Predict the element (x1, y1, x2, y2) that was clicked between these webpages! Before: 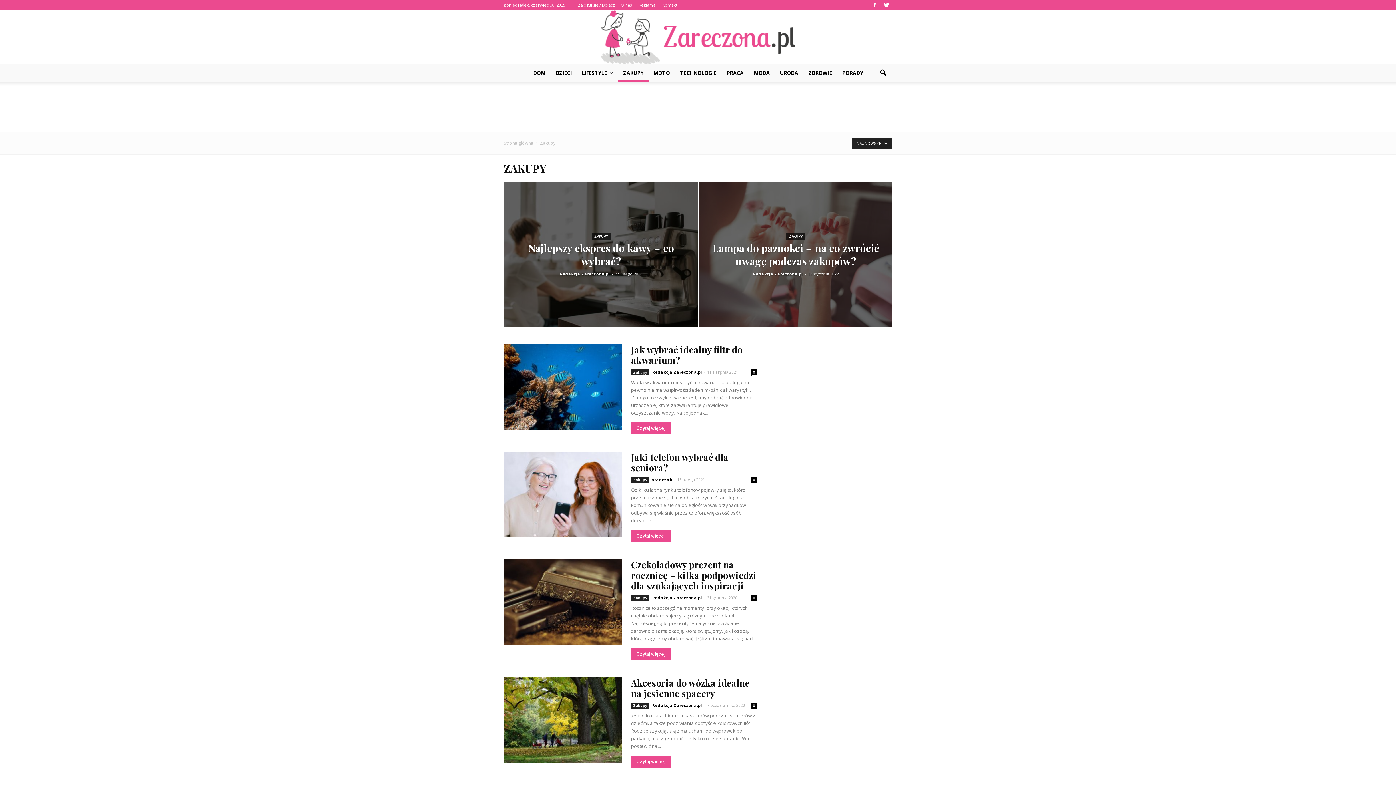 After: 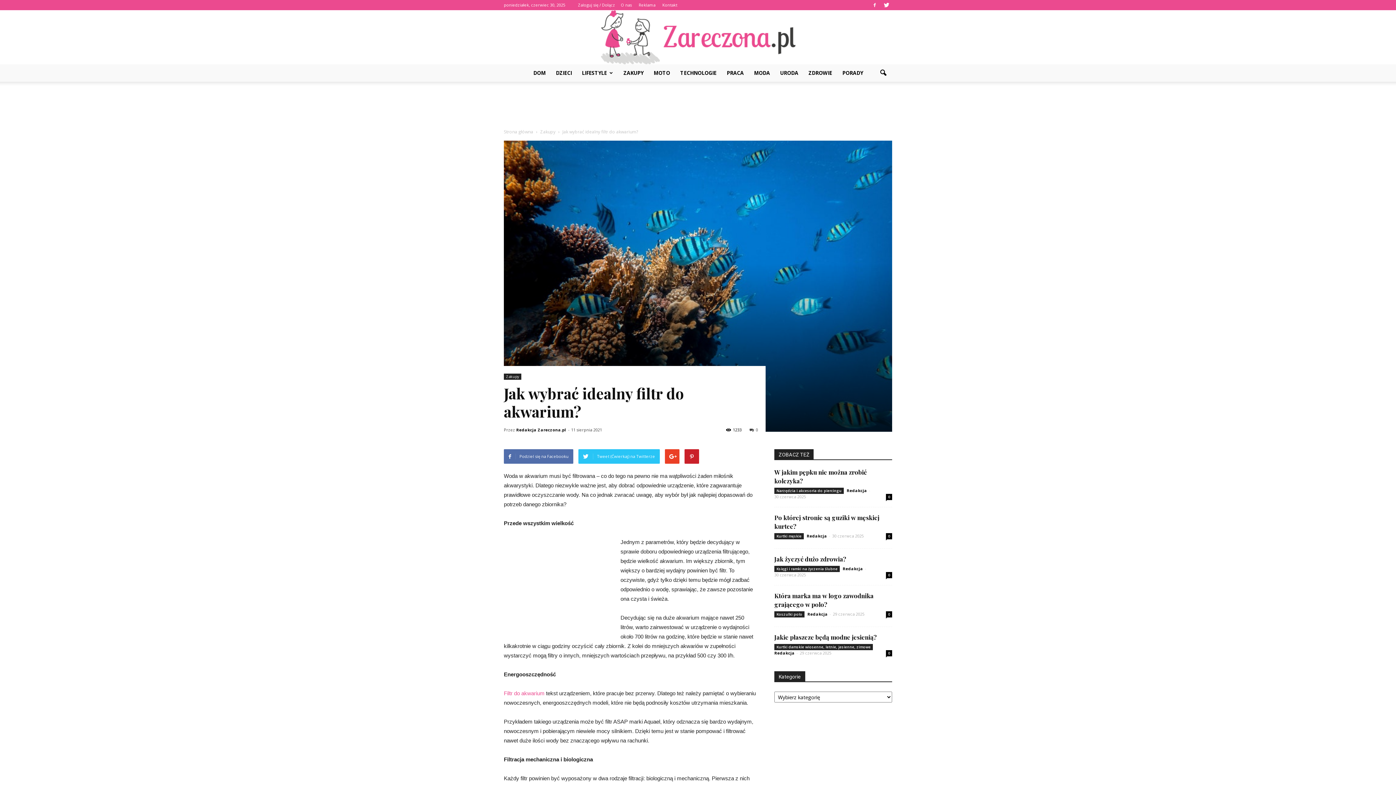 Action: bbox: (504, 344, 621, 429)